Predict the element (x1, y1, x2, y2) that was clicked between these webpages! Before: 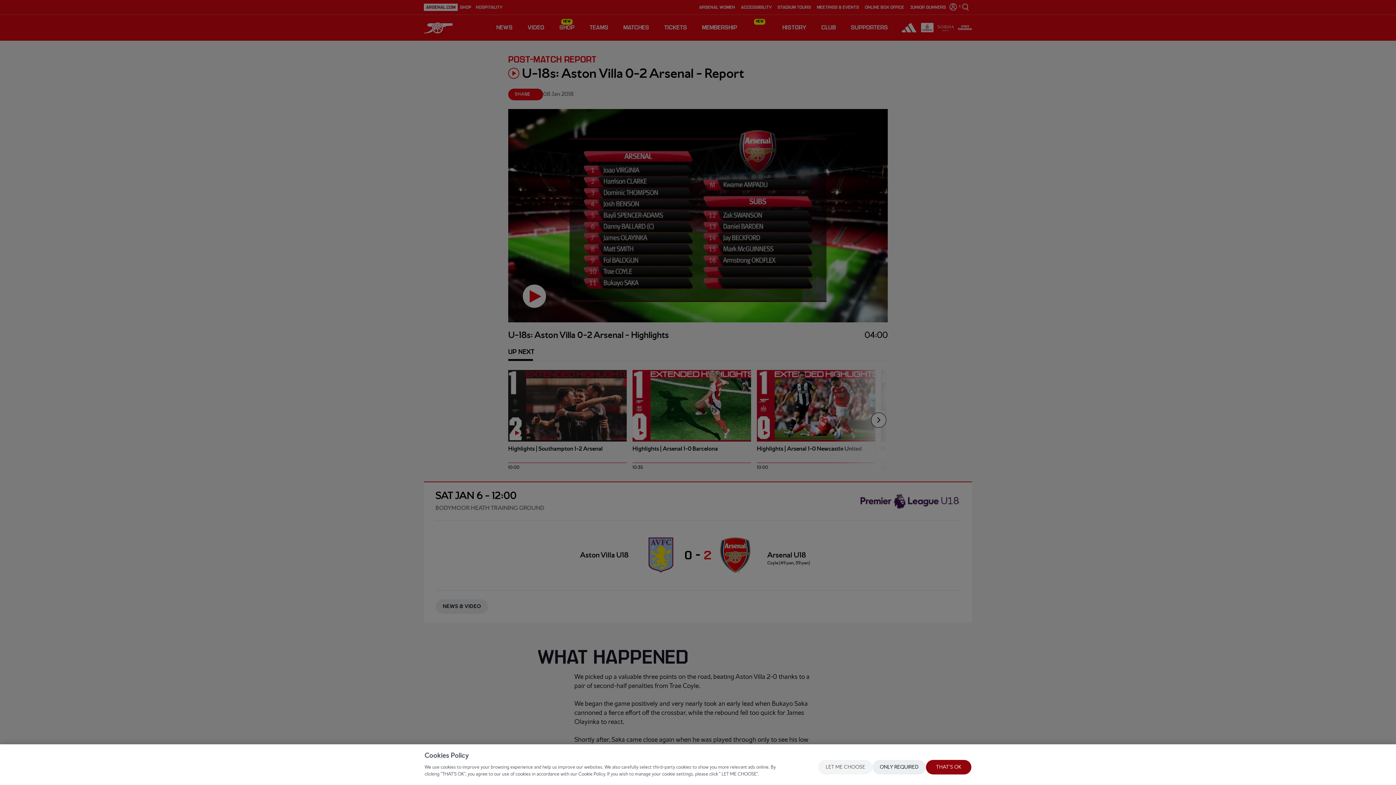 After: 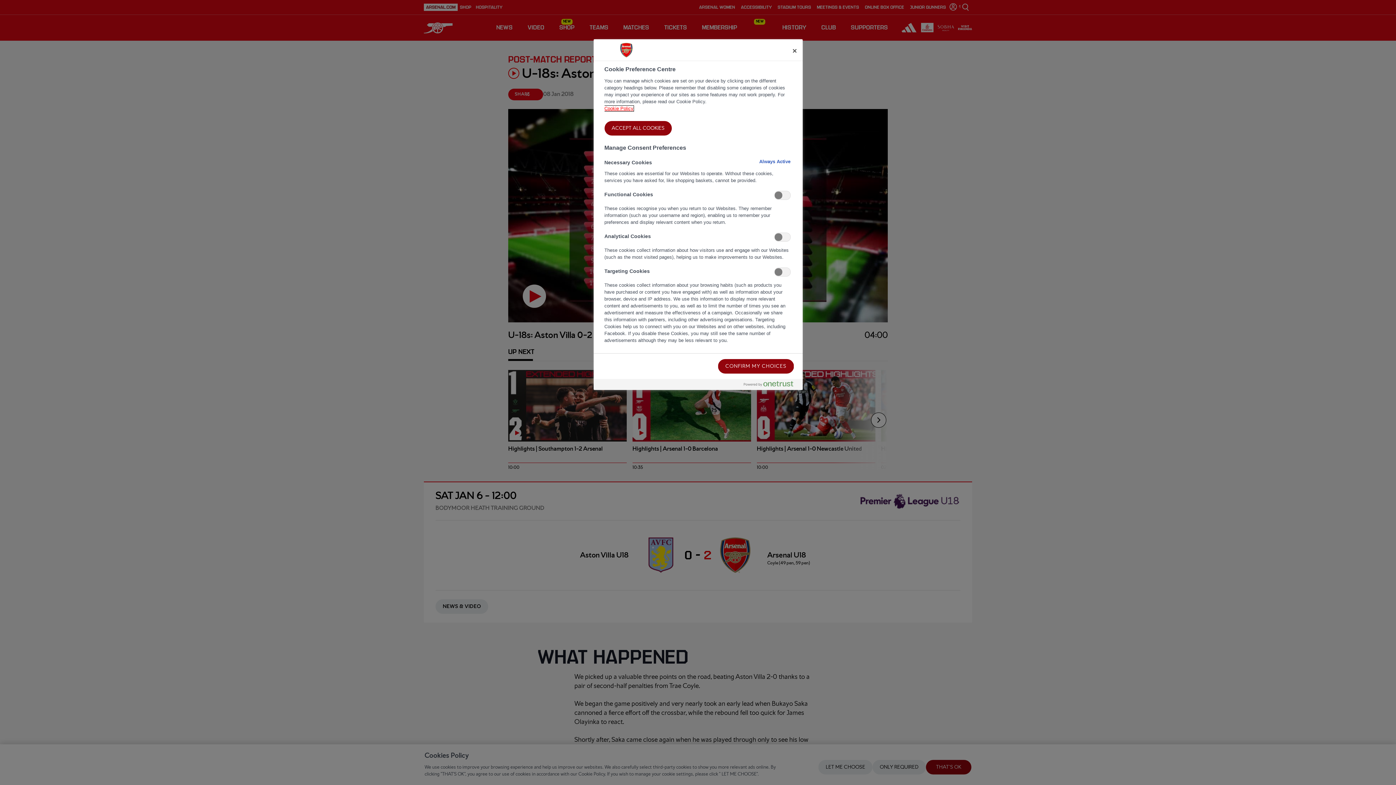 Action: bbox: (818, 760, 872, 774) label: LET ME CHOOSE